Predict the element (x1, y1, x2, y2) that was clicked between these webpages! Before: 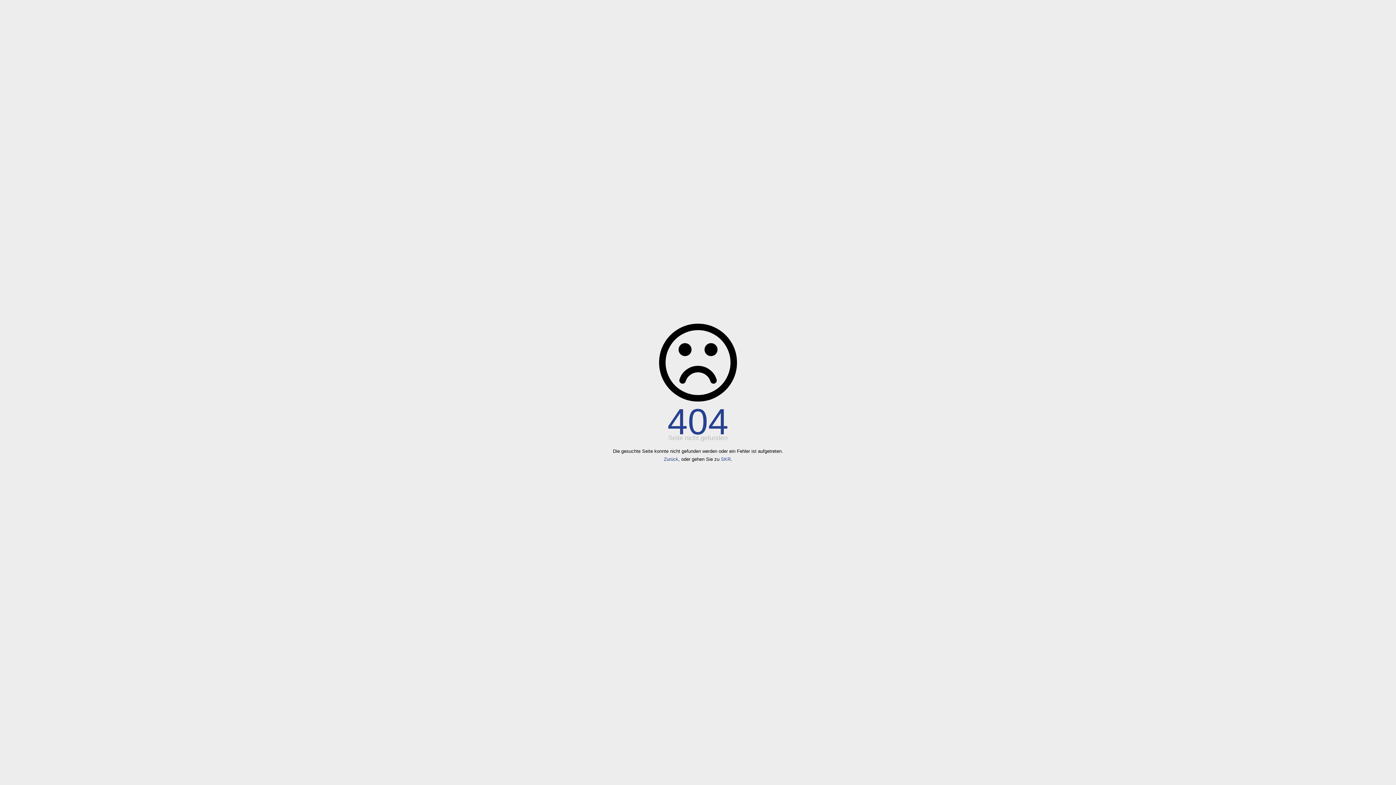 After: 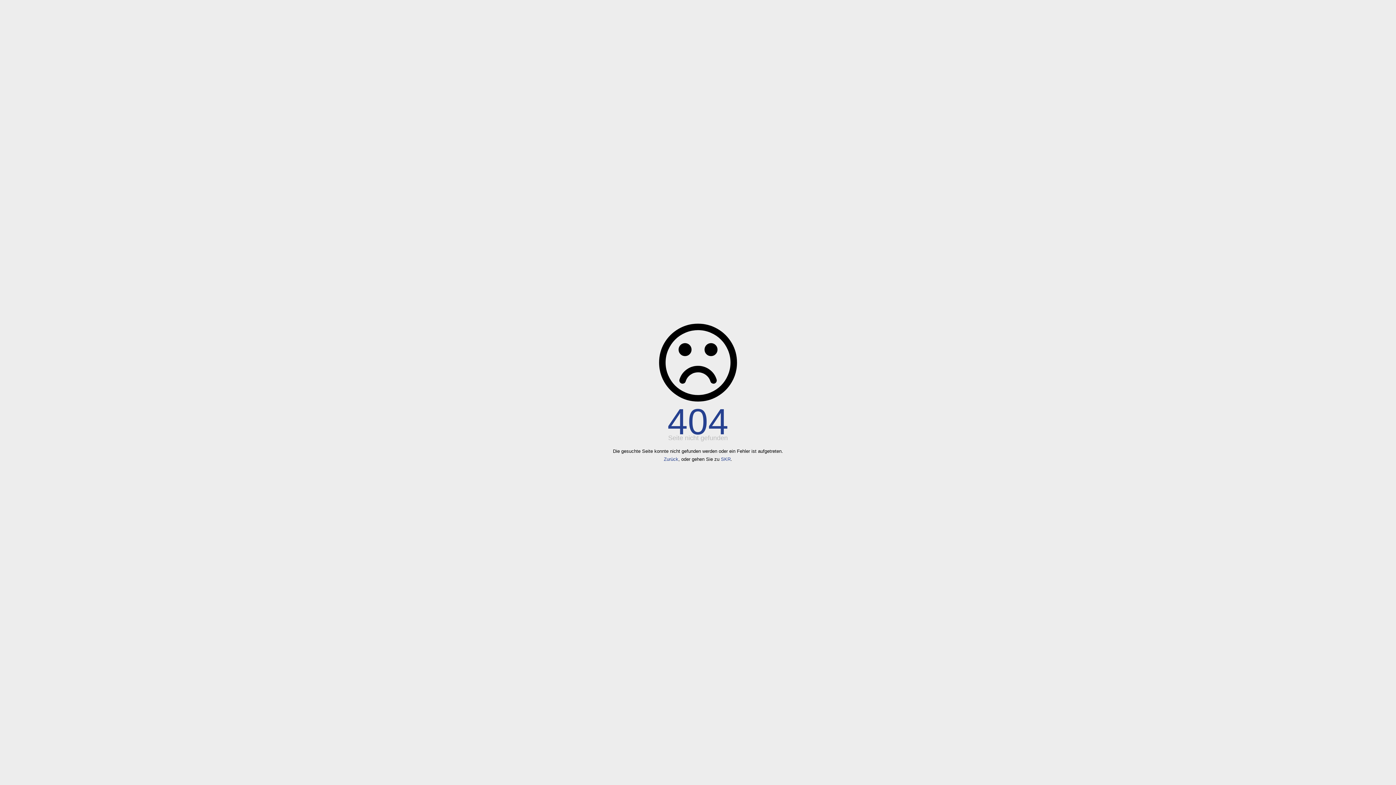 Action: label: Zurück bbox: (664, 456, 678, 462)